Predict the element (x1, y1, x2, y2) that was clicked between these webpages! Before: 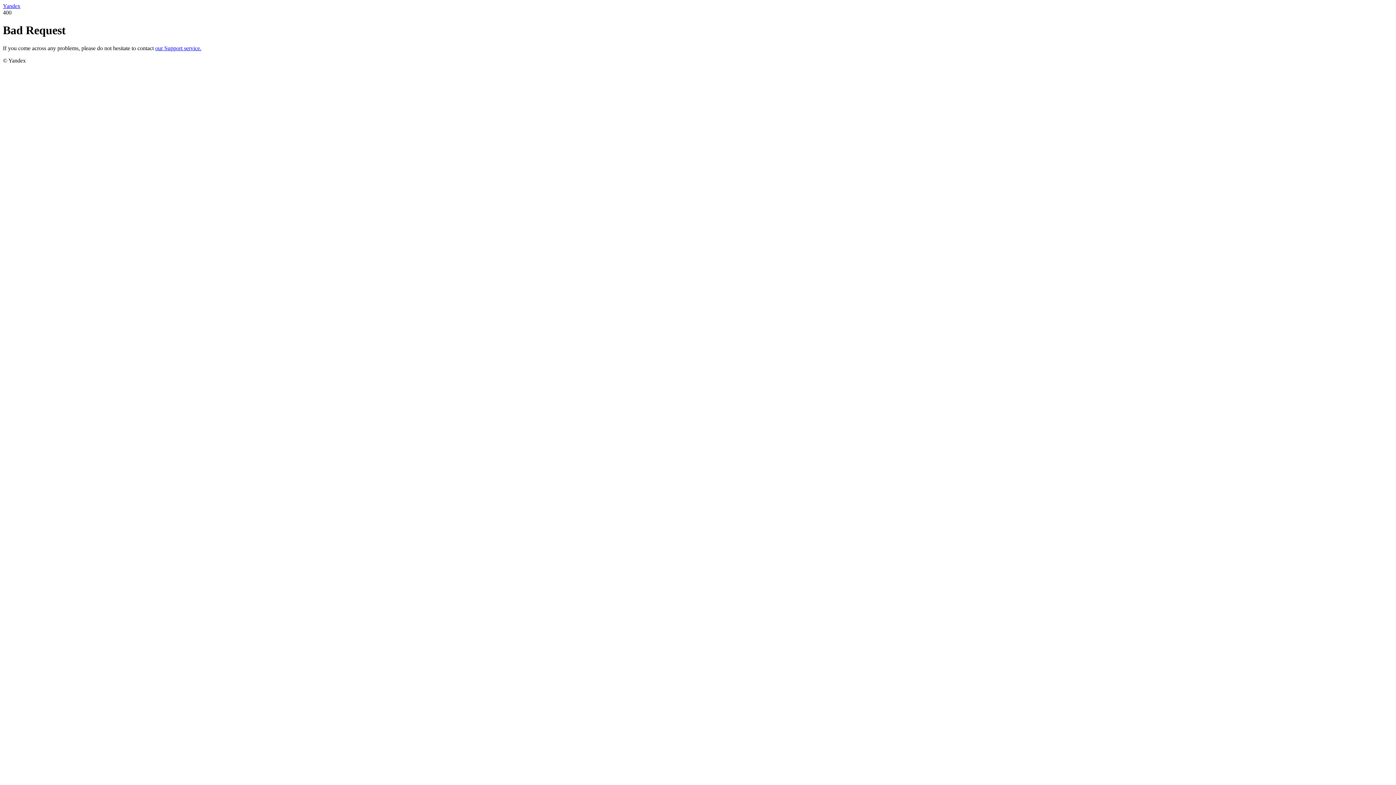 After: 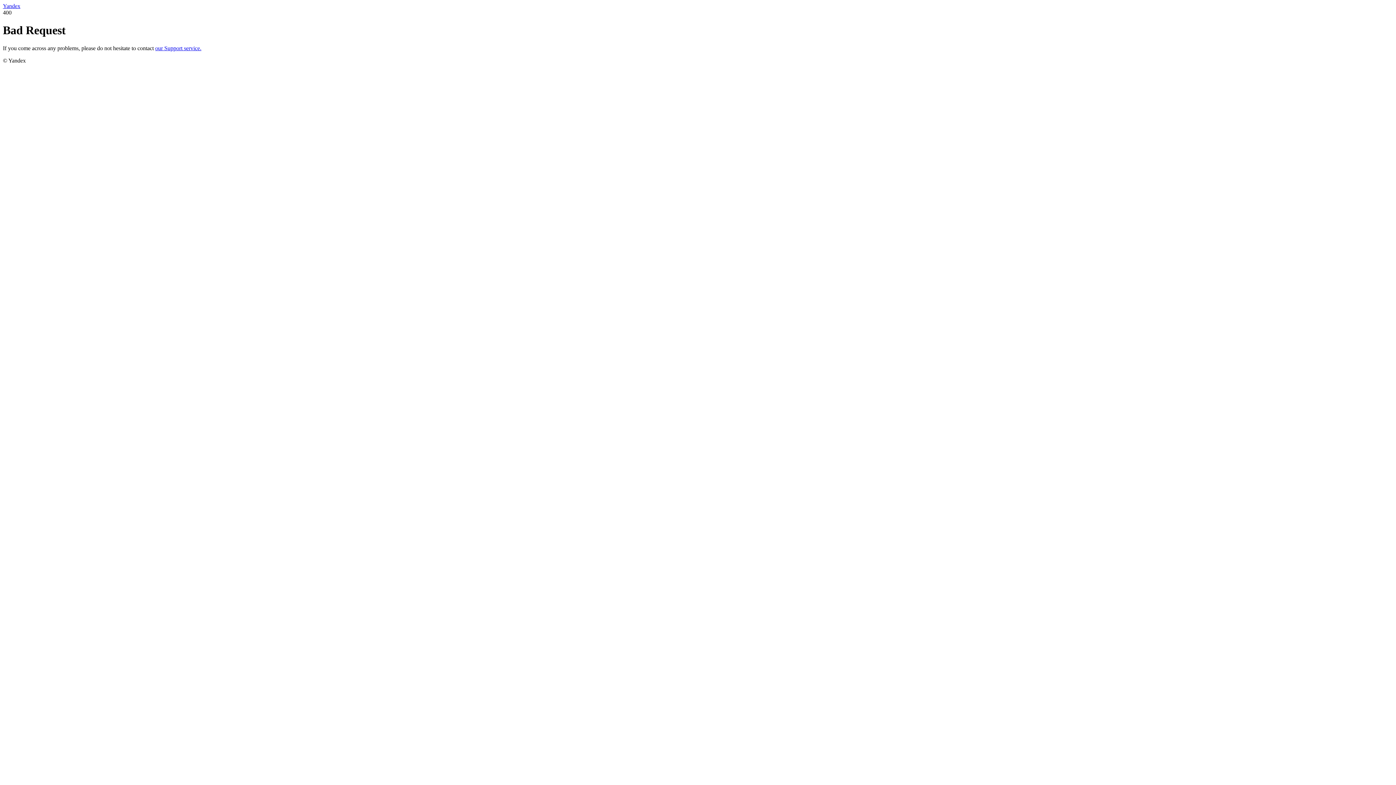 Action: bbox: (155, 45, 201, 51) label: our Support service.